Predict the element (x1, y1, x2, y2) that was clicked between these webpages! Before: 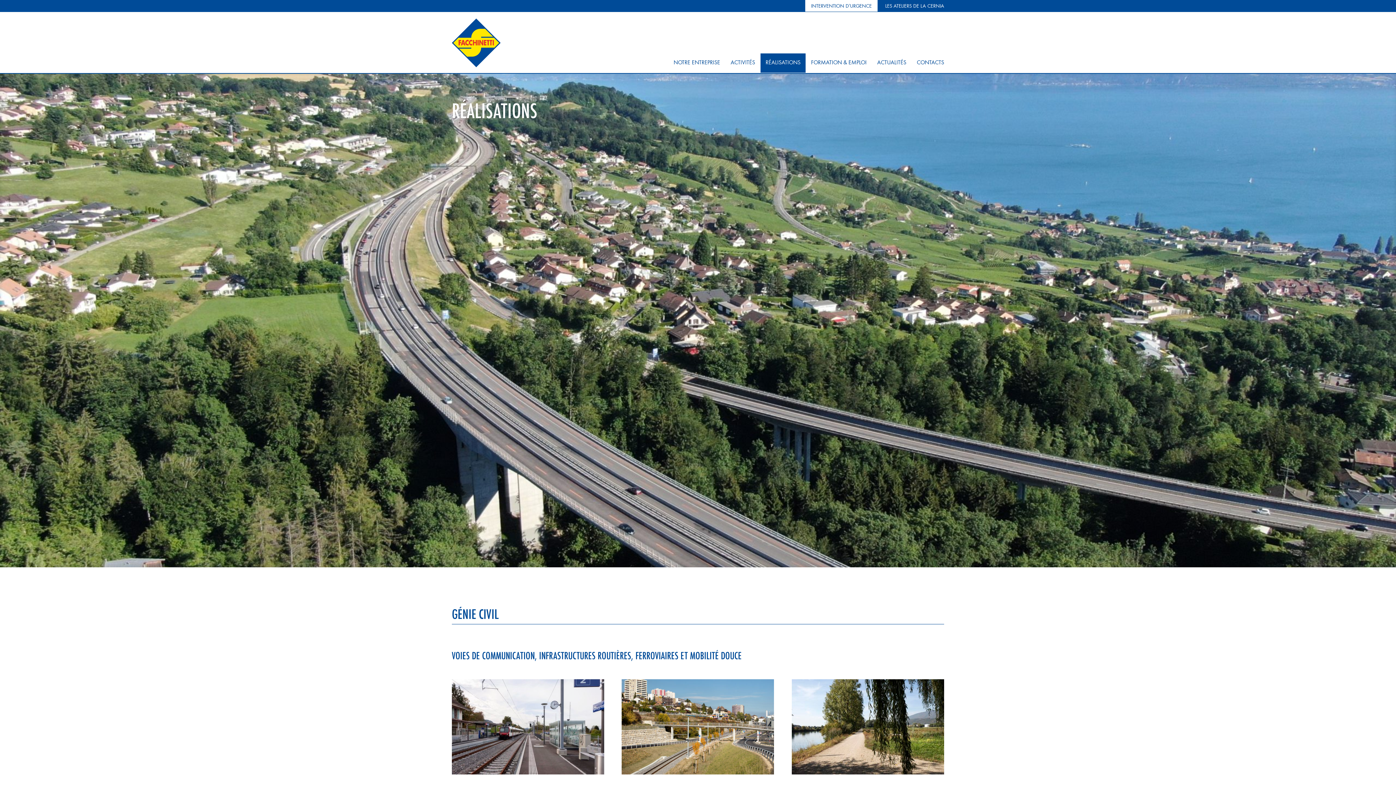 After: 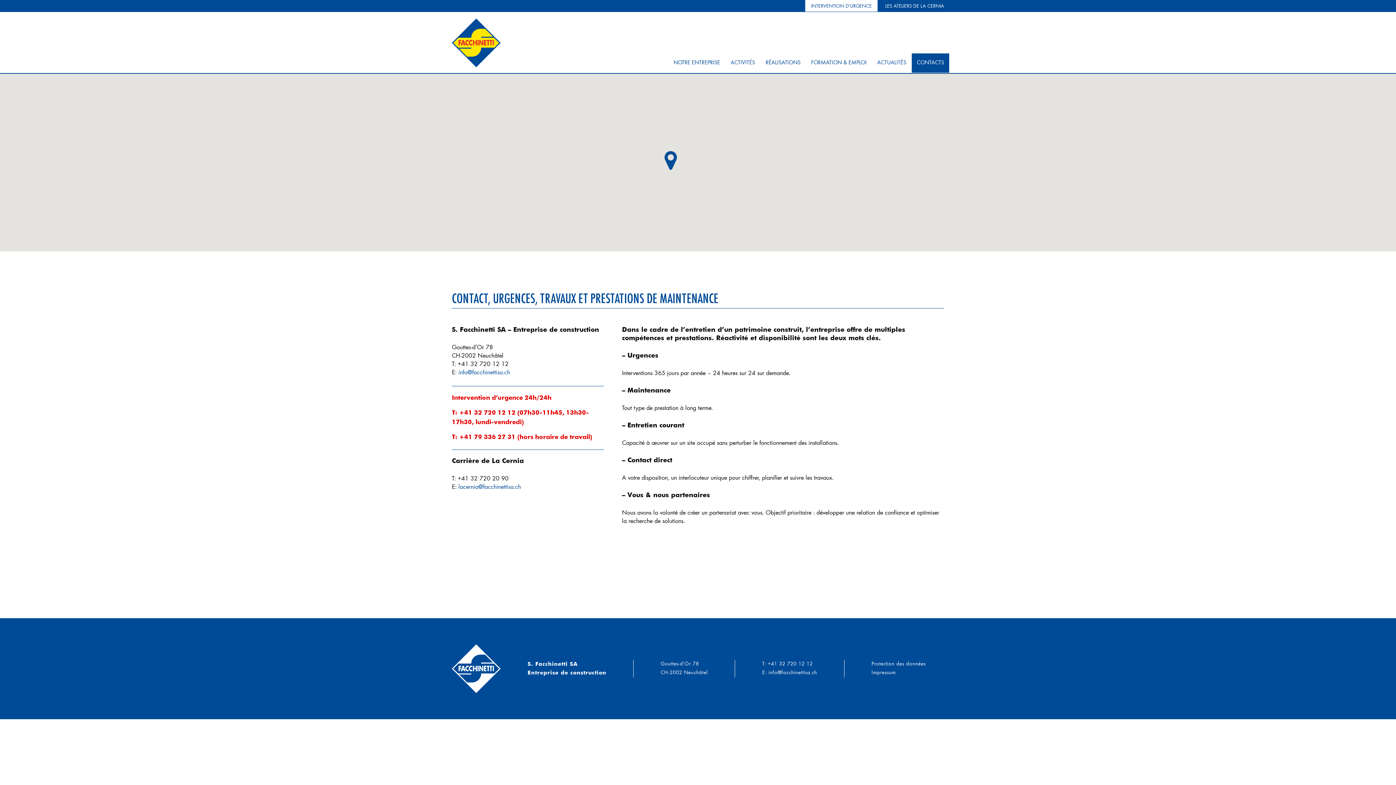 Action: label: INTERVENTION D’URGENCE bbox: (805, 0, 877, 11)